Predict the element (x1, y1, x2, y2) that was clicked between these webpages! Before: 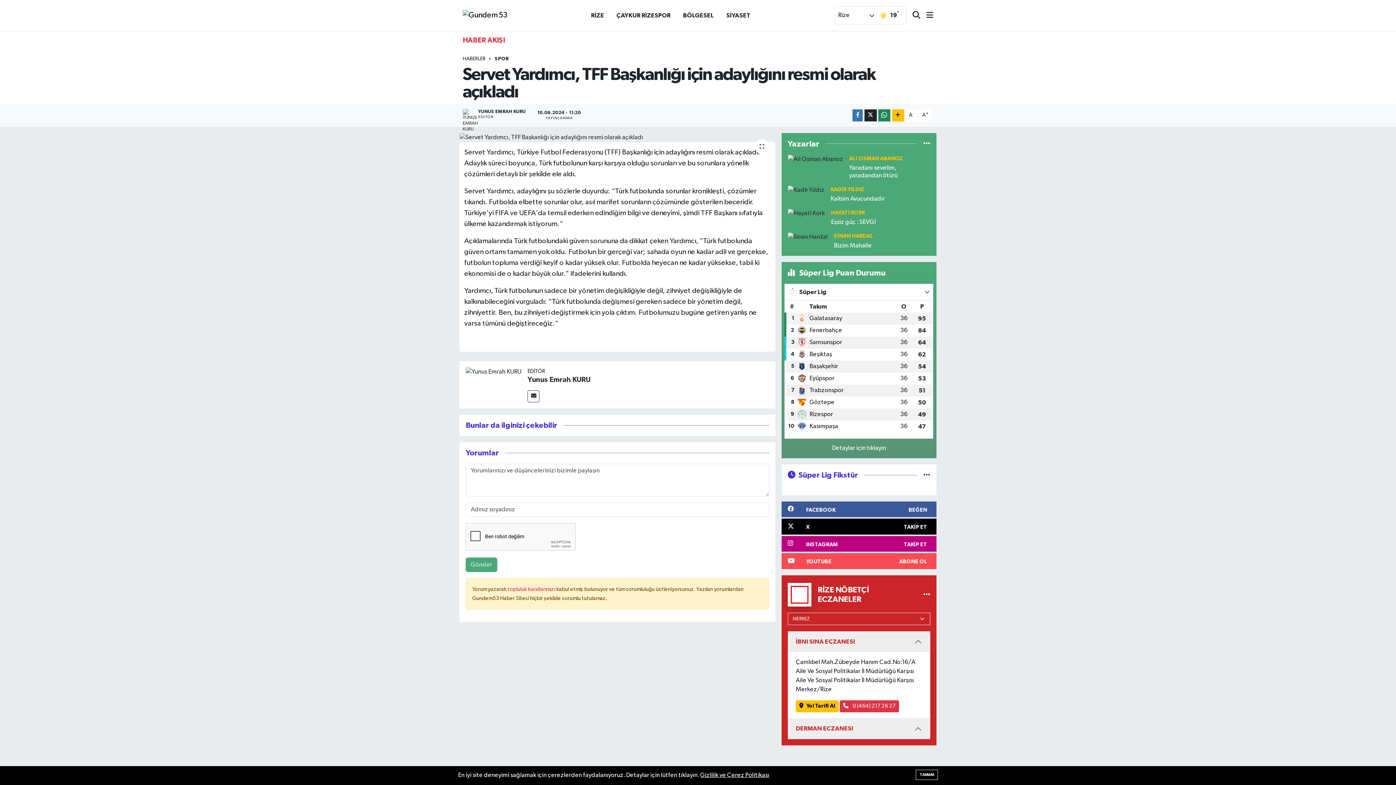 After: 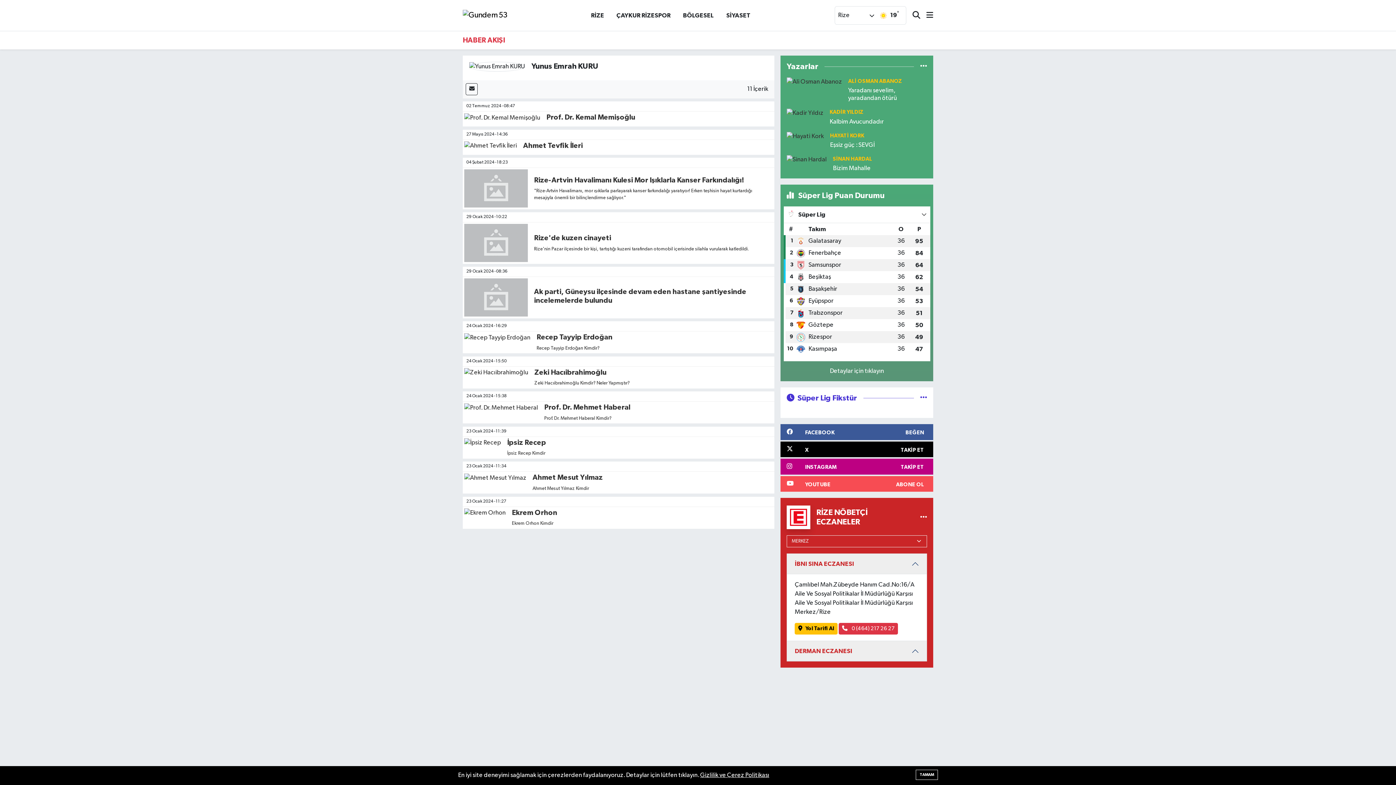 Action: bbox: (462, 109, 532, 121) label: YUNUS EMRAH KURU
EDİTÖR